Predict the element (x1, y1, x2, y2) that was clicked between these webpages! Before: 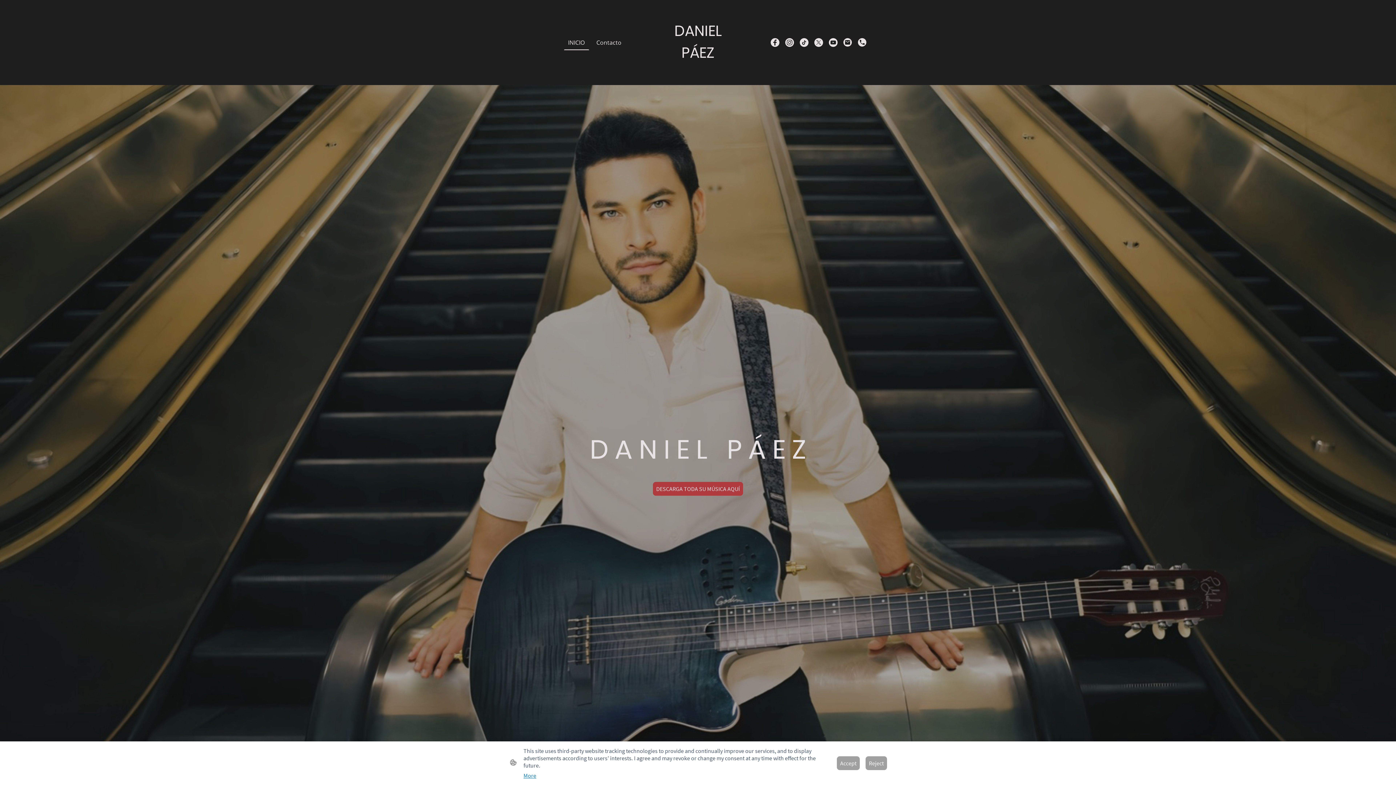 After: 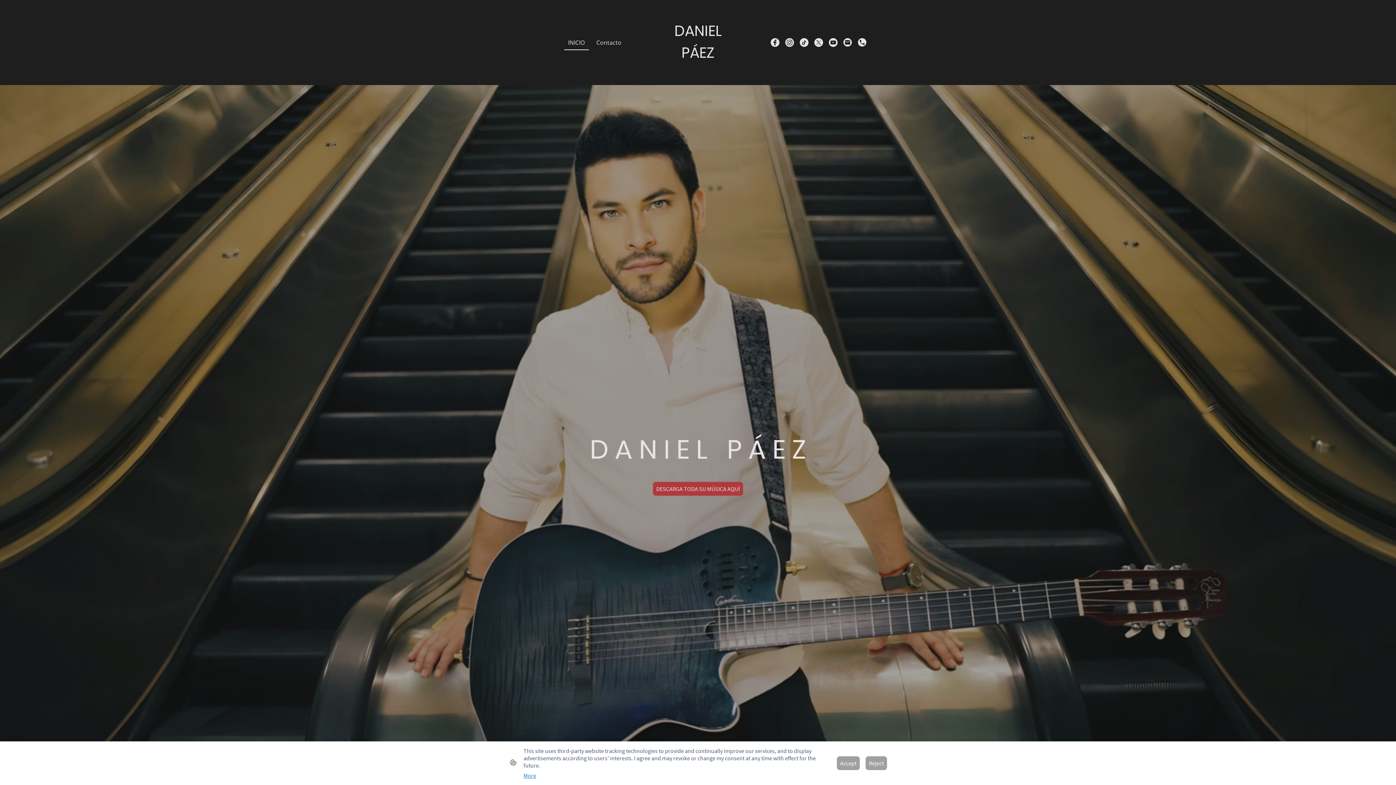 Action: bbox: (858, 38, 866, 46)